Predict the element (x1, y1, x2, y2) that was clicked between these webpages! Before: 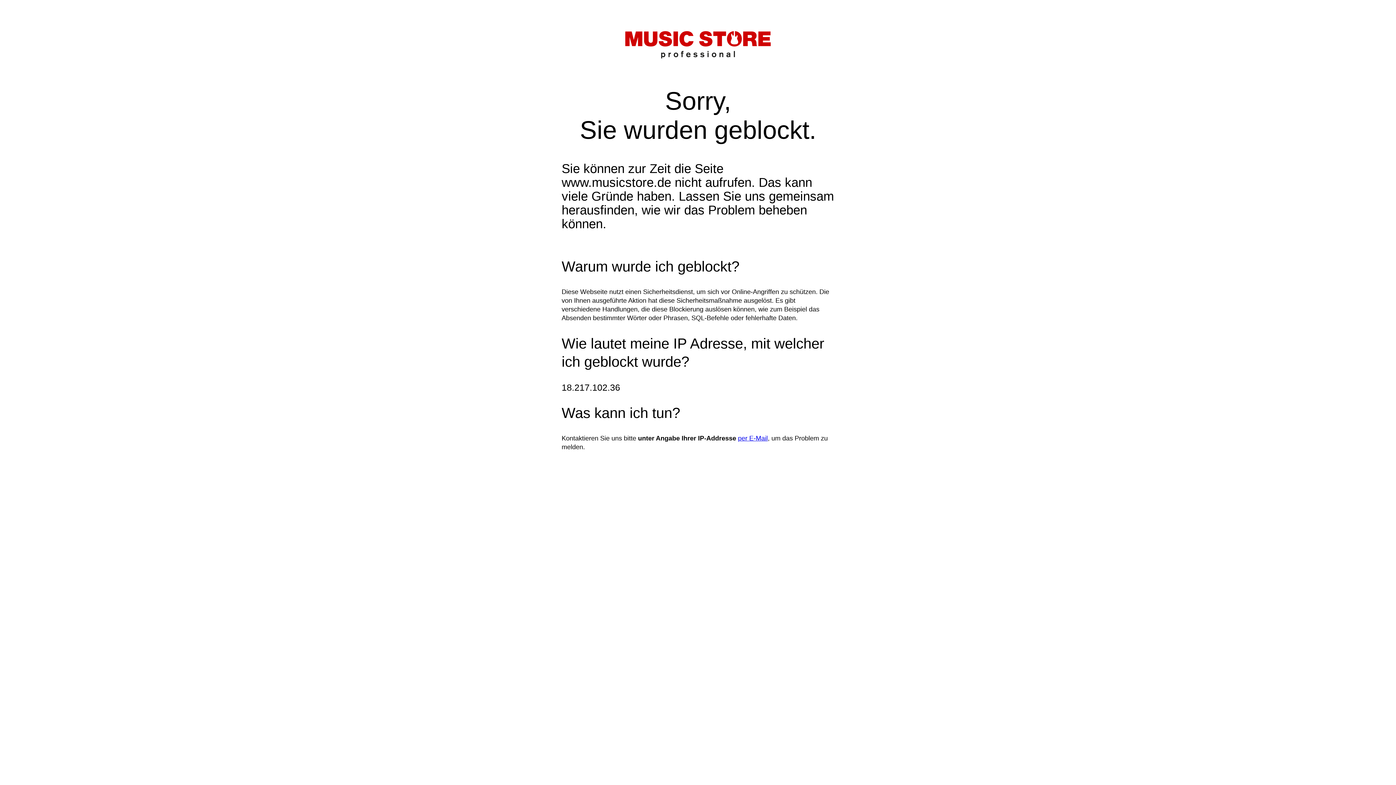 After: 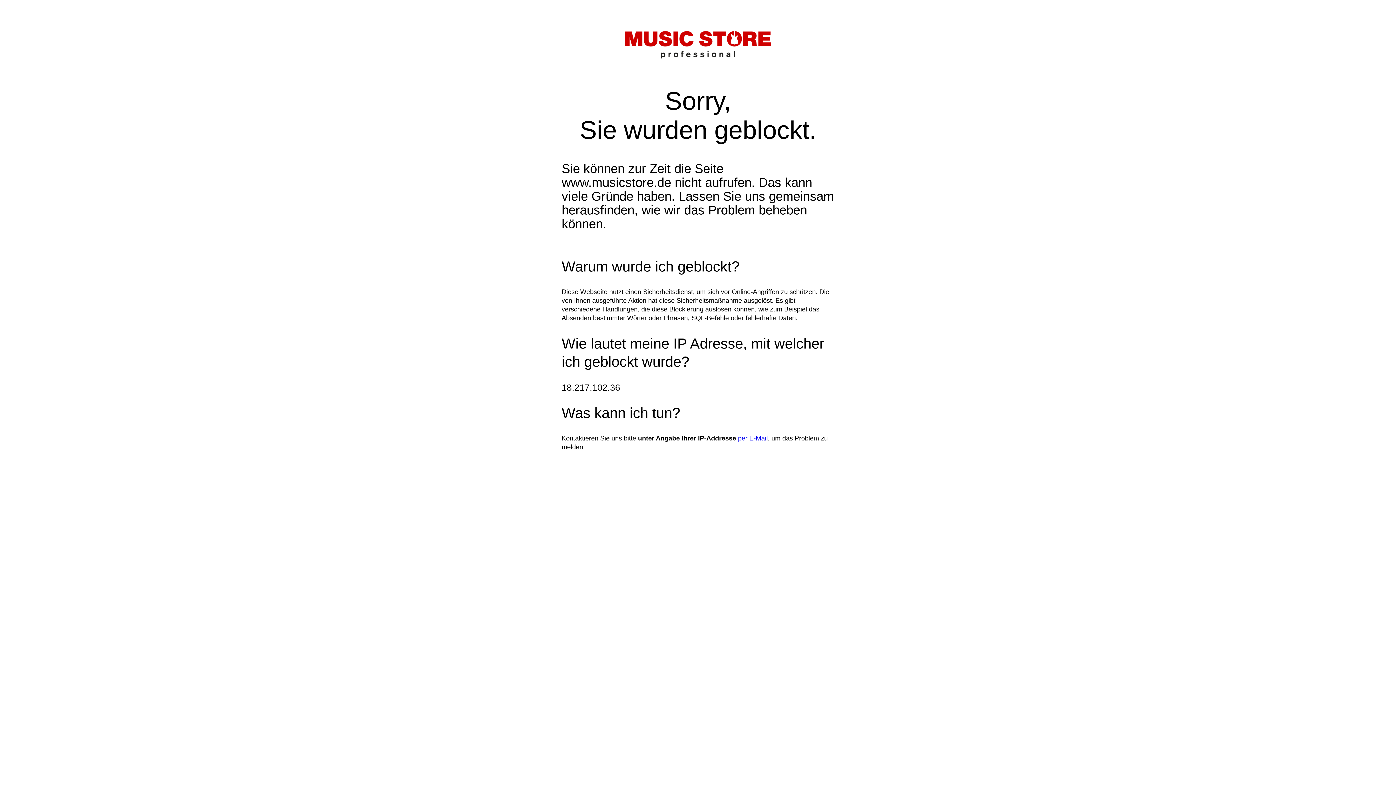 Action: bbox: (738, 434, 768, 442) label: per E-Mail